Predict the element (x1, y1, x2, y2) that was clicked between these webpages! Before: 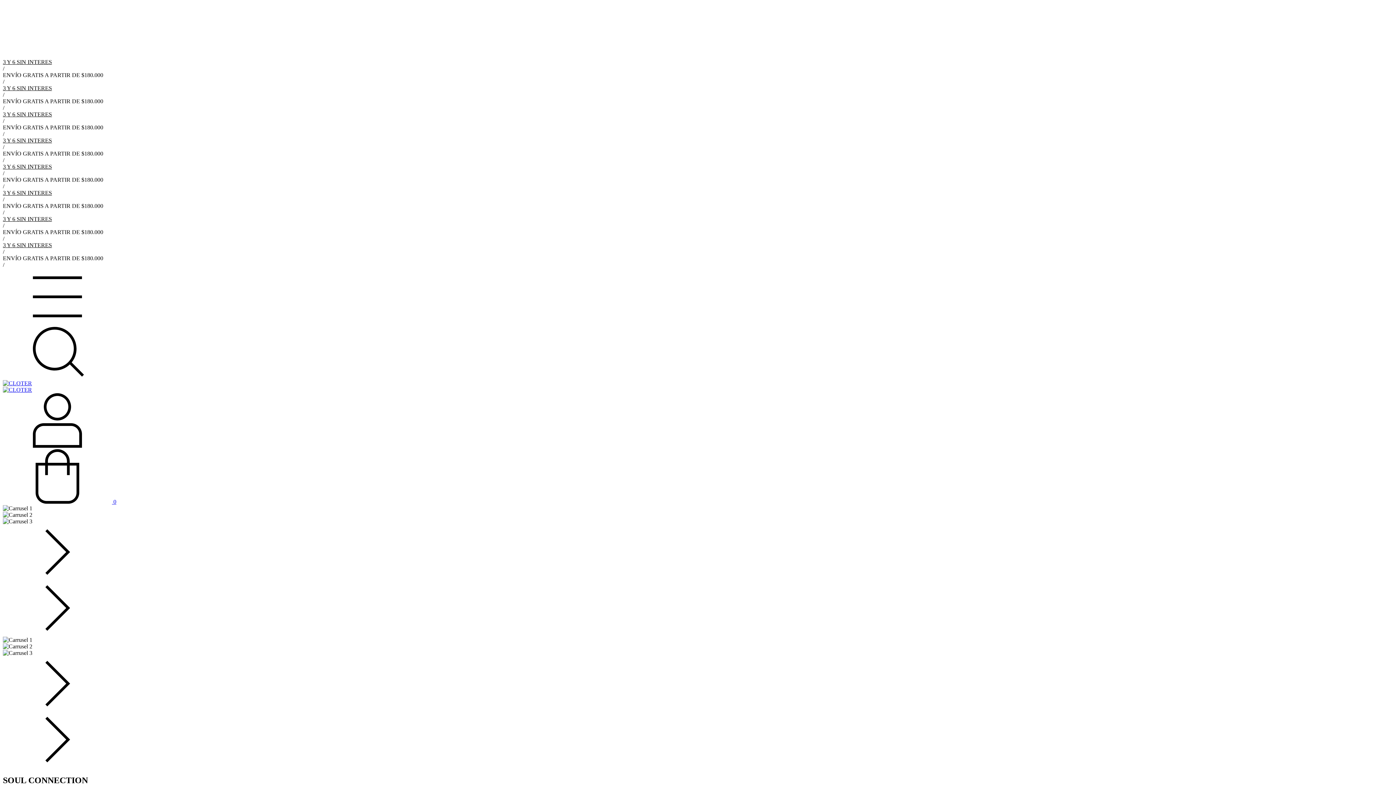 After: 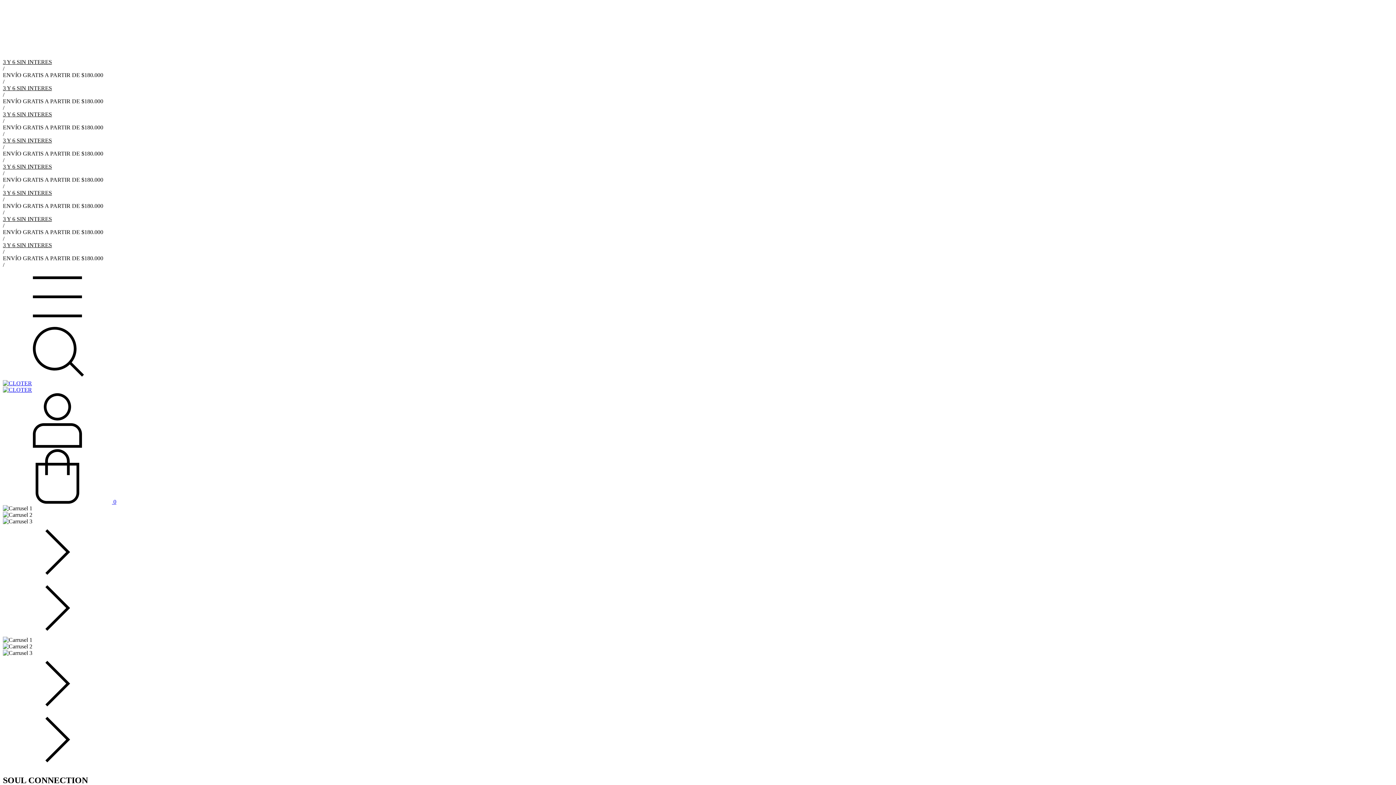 Action: bbox: (2, 386, 32, 393)